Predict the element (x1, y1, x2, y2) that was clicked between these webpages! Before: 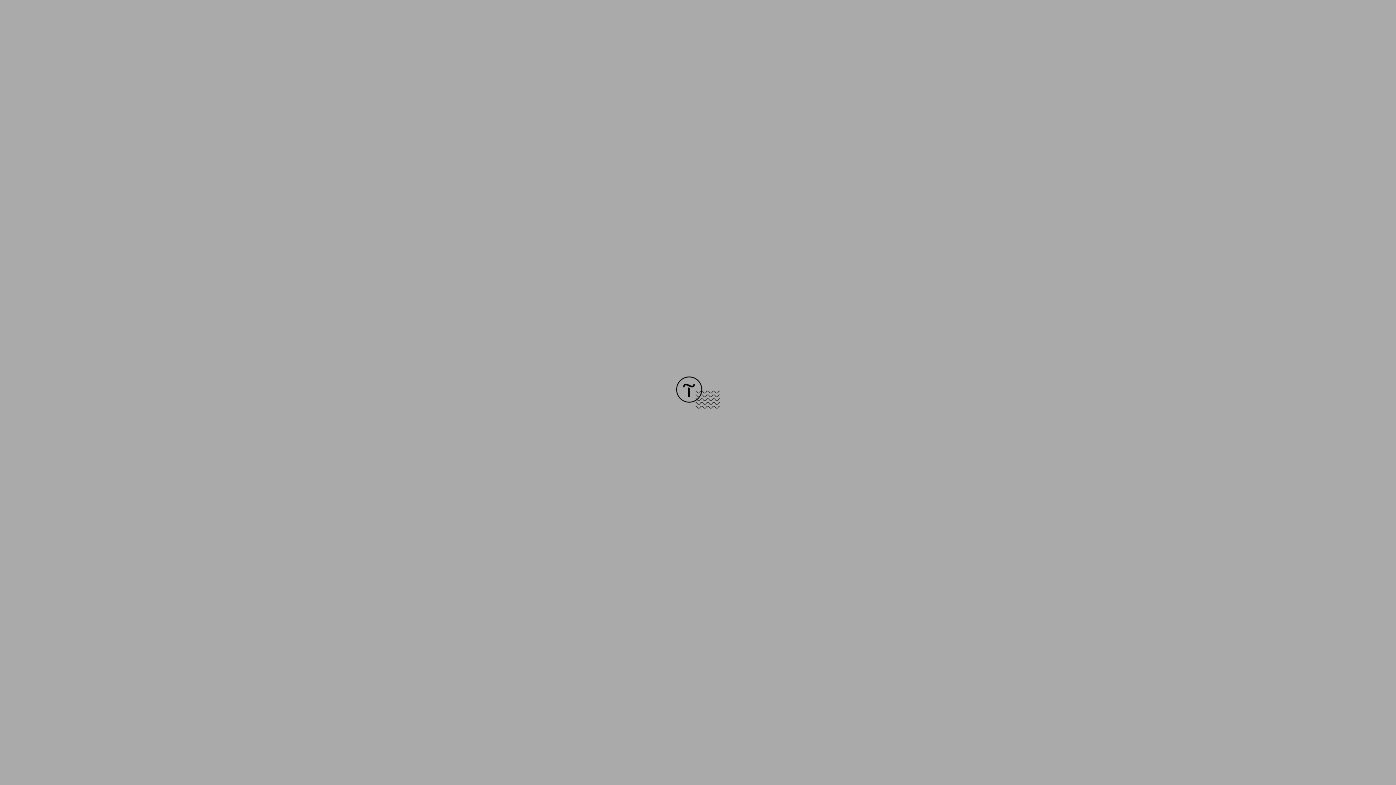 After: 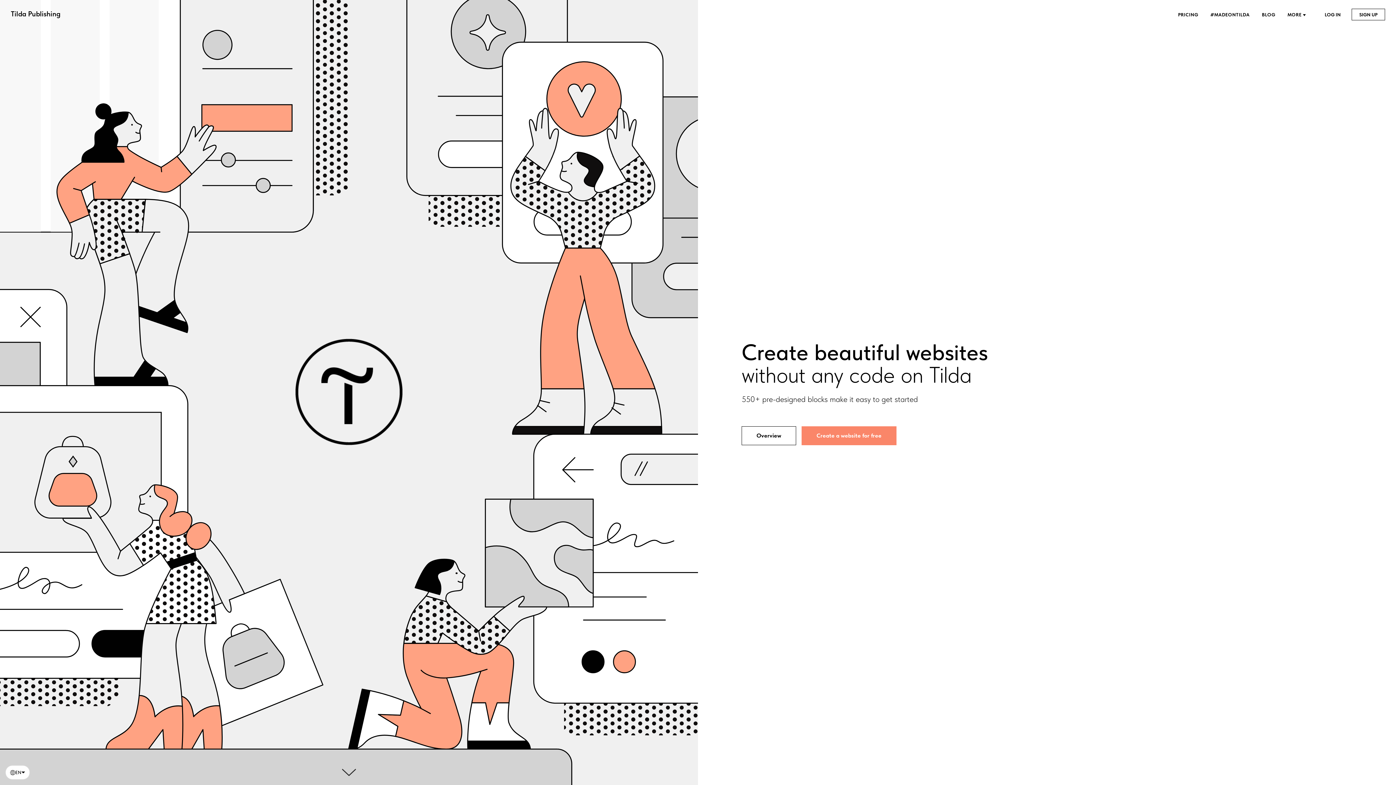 Action: bbox: (676, 403, 720, 409)